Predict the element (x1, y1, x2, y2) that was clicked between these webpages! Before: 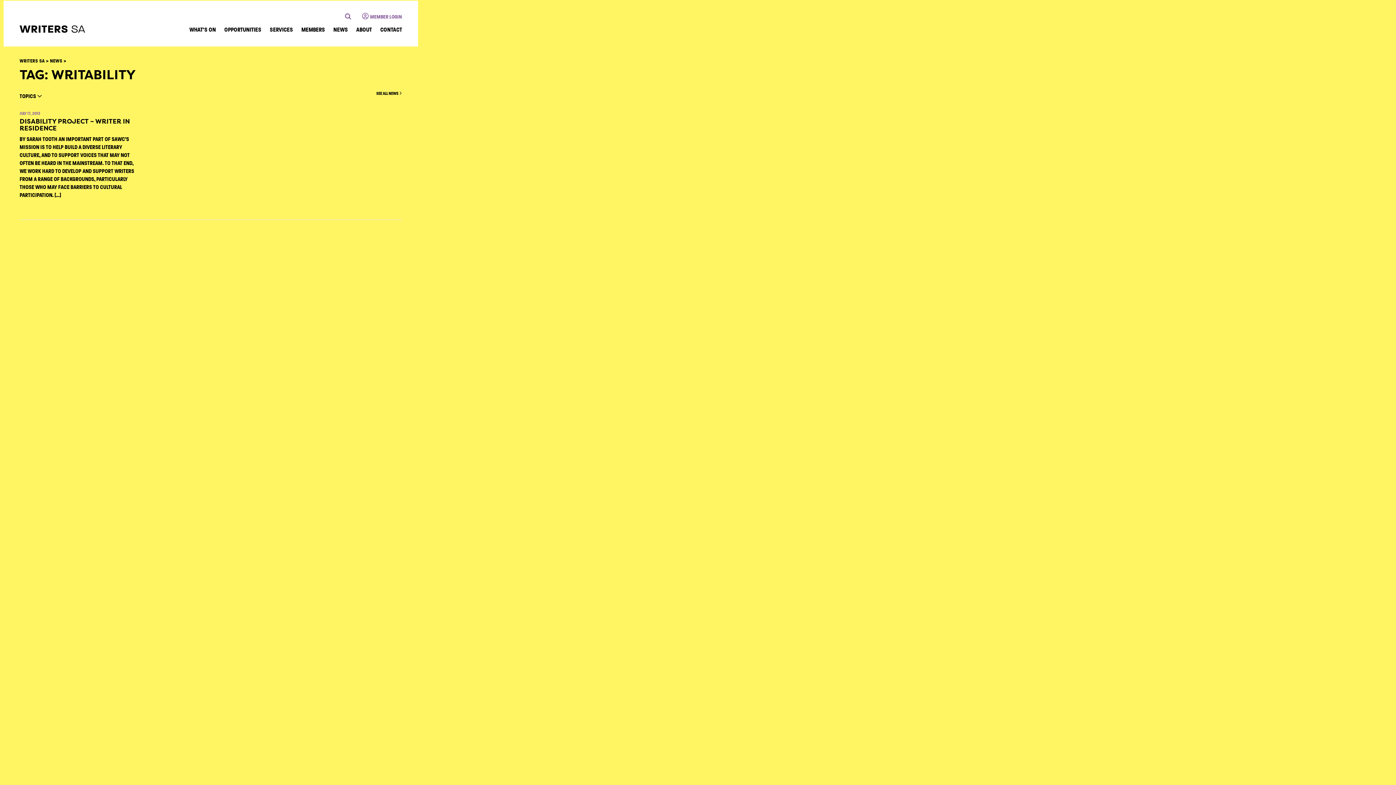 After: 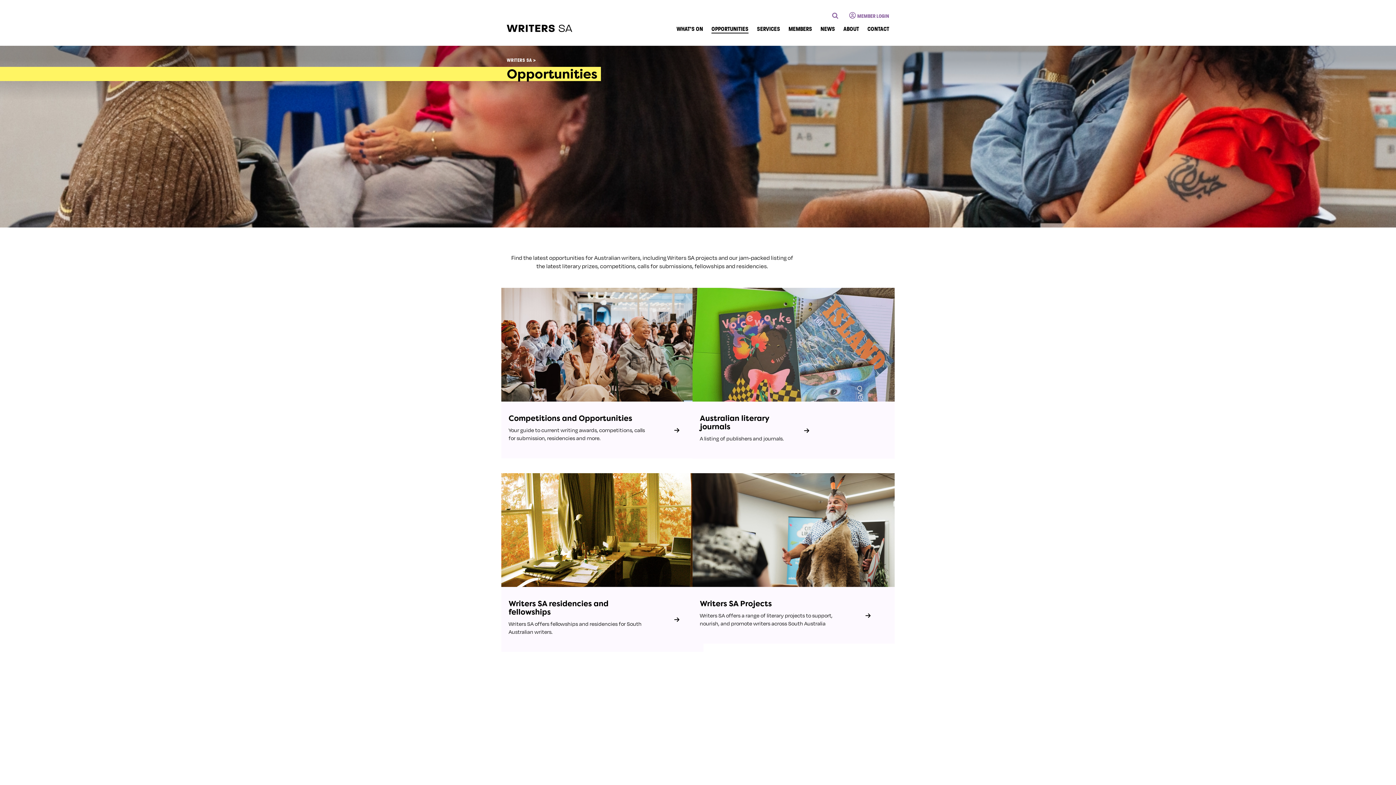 Action: bbox: (224, 23, 261, 37) label: OPPORTUNITIES